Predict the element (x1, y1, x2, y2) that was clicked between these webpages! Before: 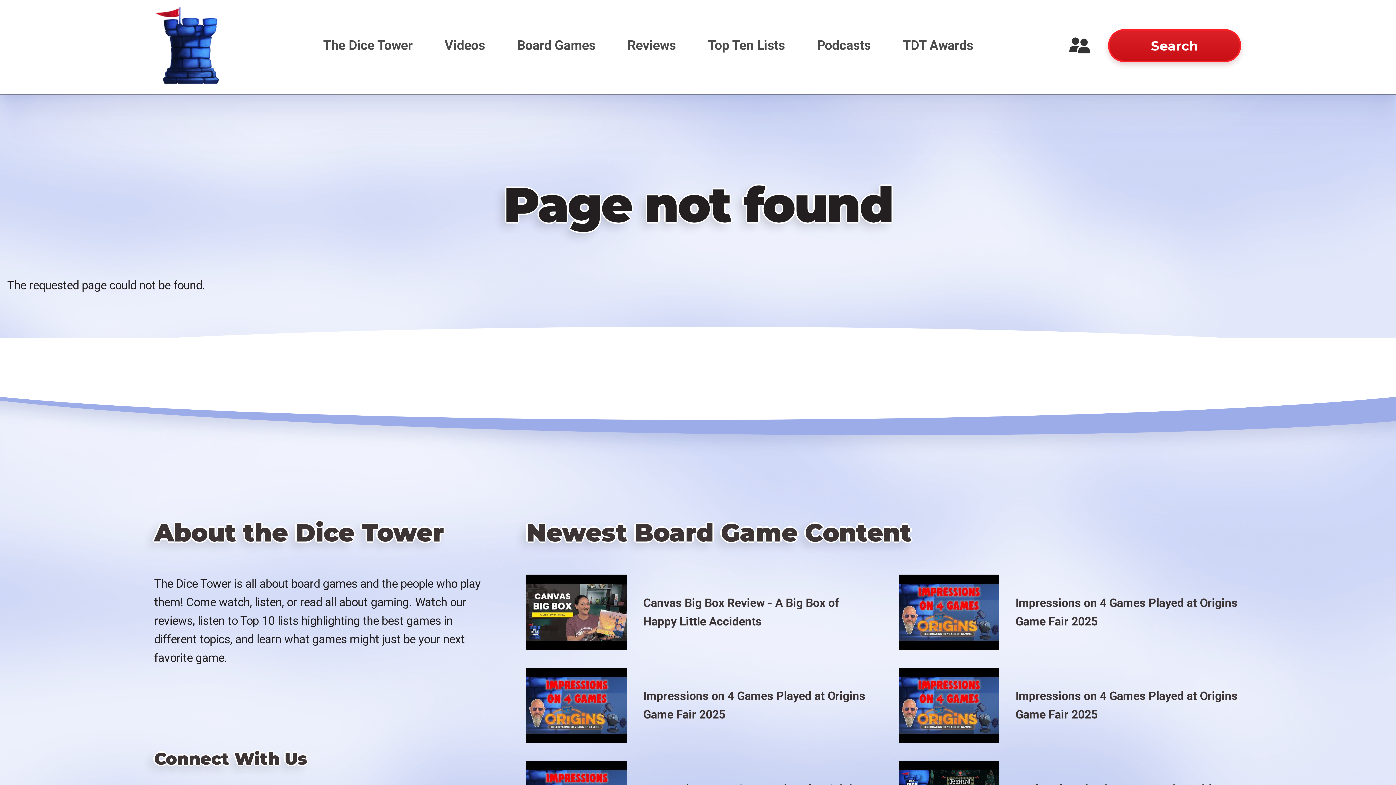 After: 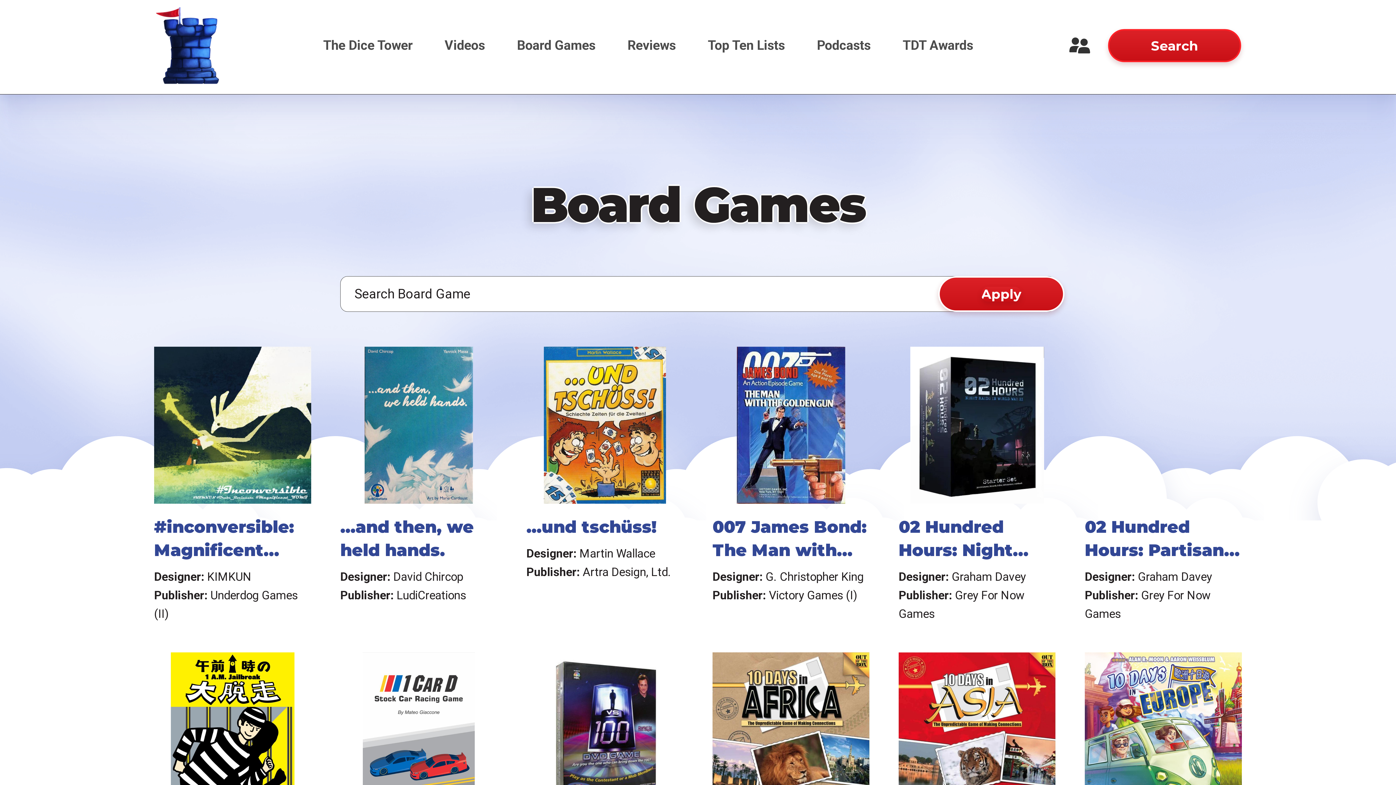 Action: bbox: (502, 28, 610, 62) label: Board Games